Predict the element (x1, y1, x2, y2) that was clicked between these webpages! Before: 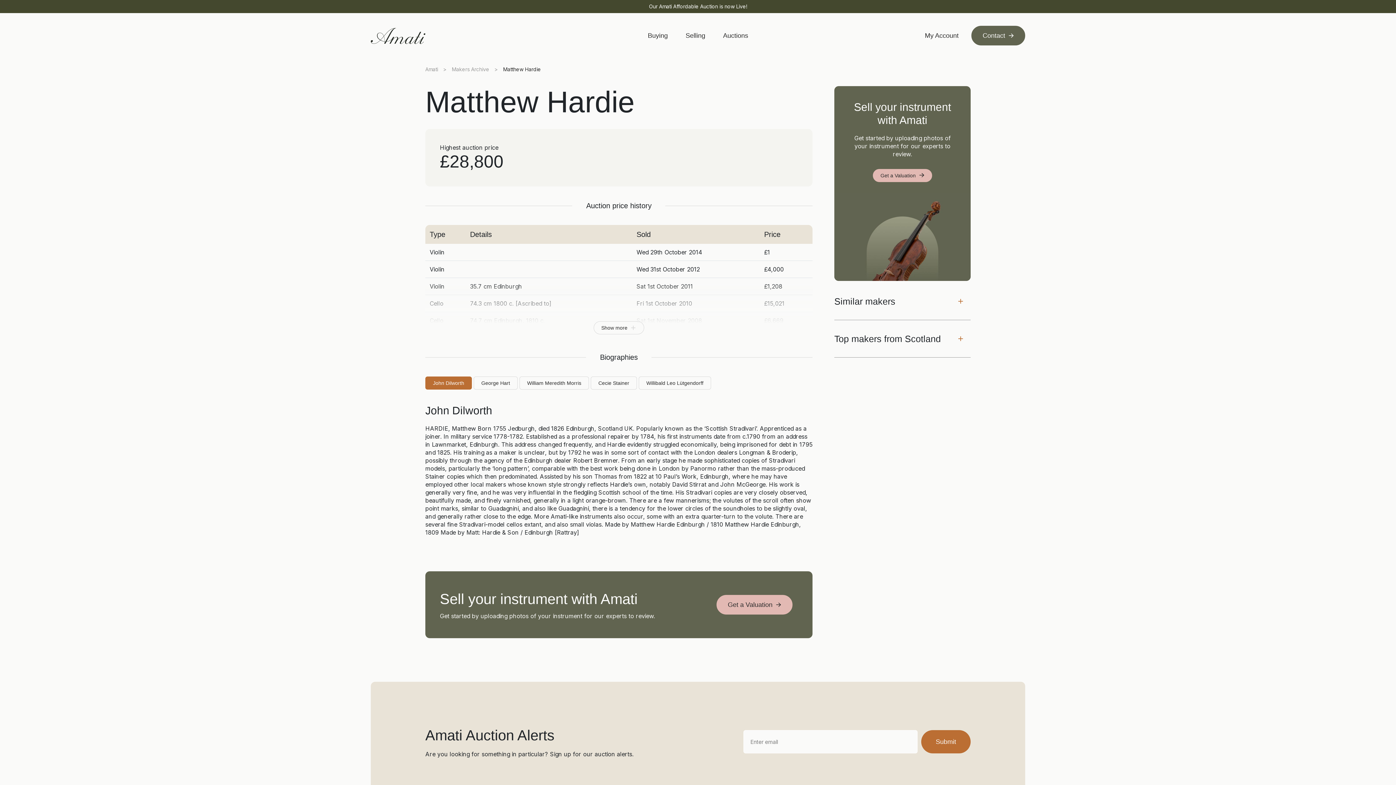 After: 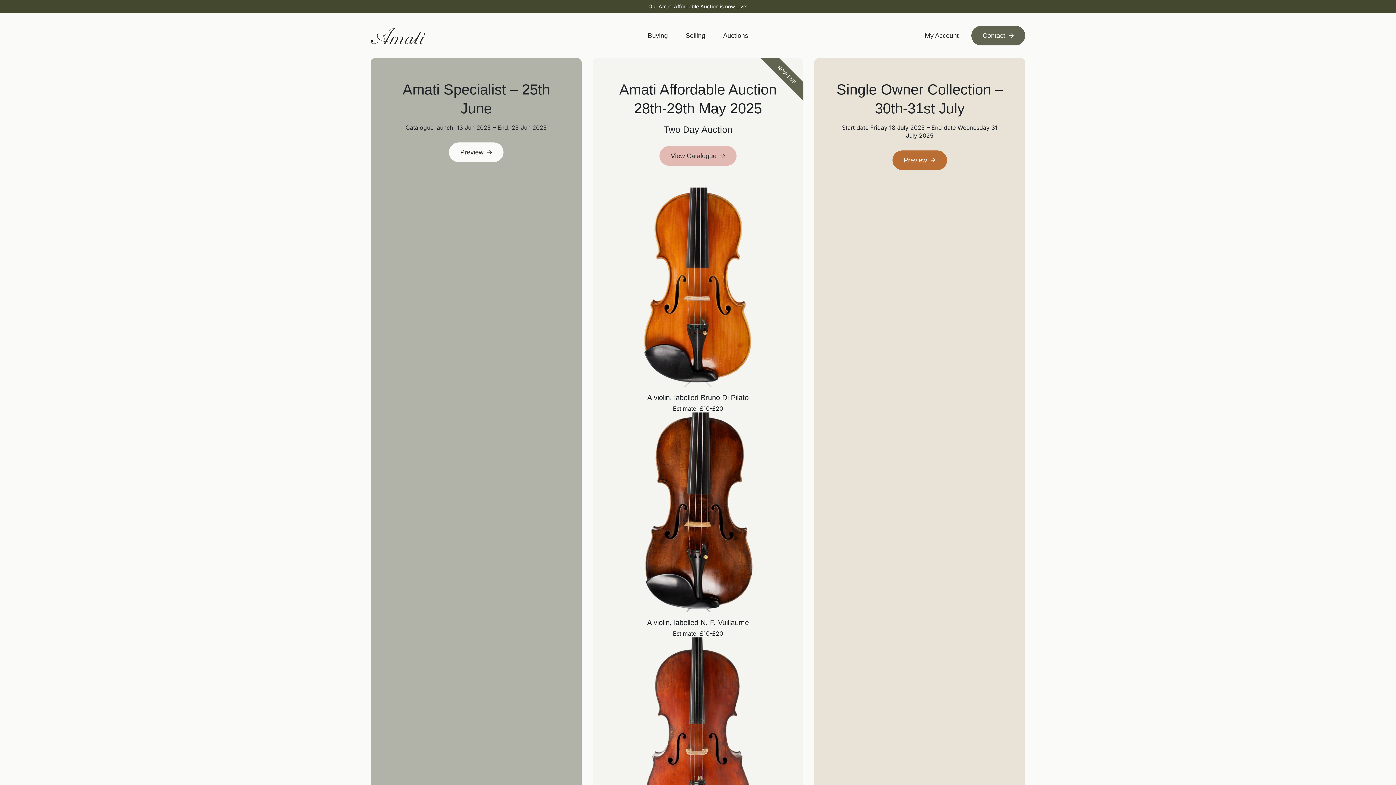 Action: label: Go to Homepage bbox: (370, 27, 474, 43)